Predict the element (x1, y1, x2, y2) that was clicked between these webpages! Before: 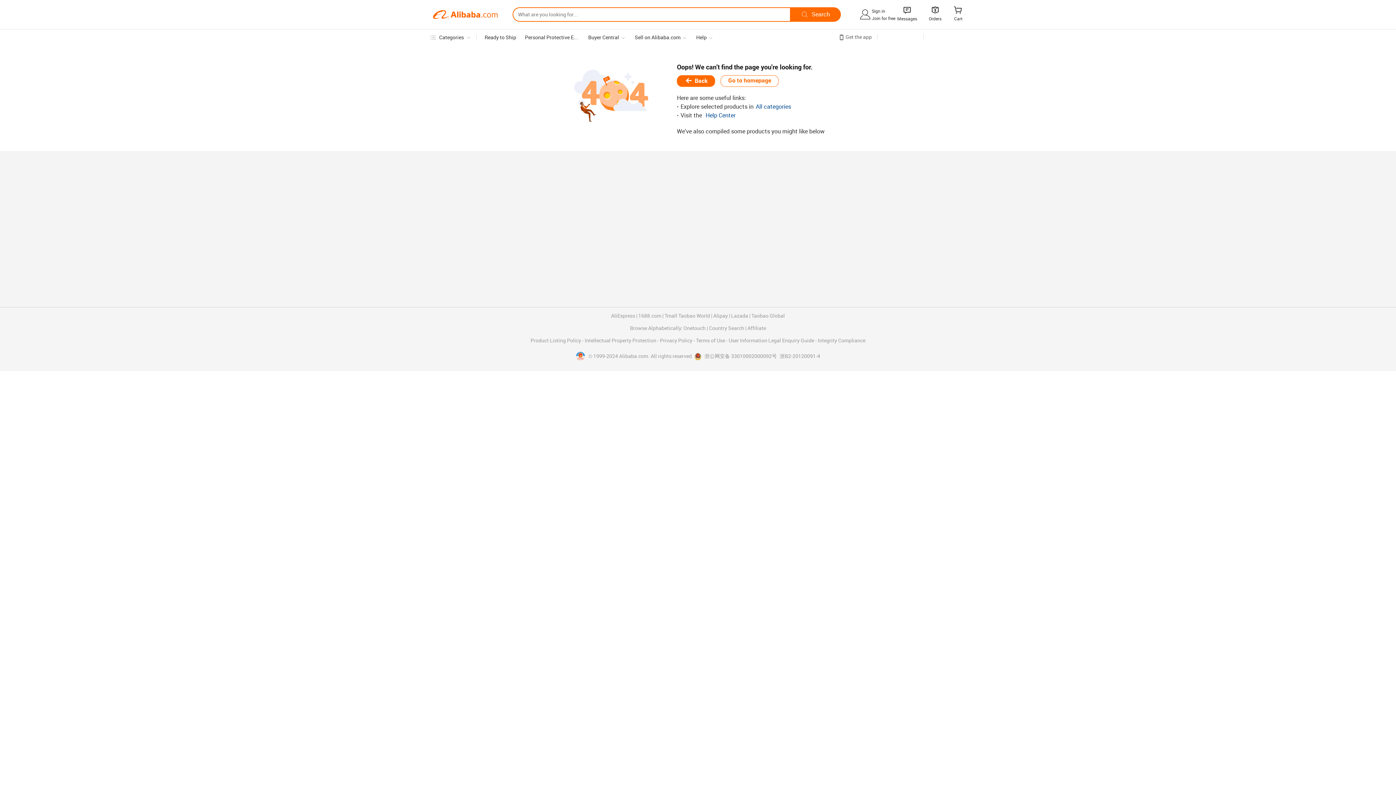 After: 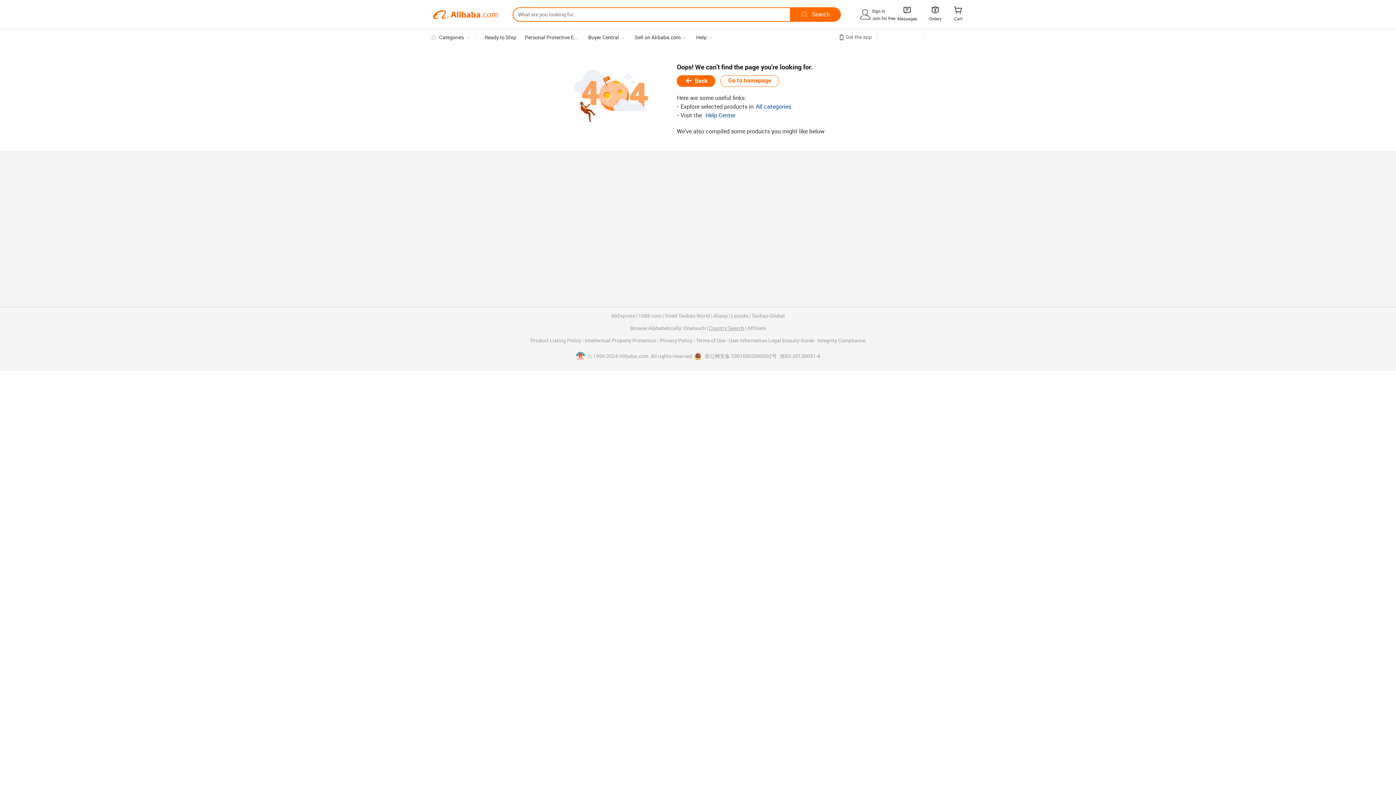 Action: bbox: (709, 325, 744, 331) label: Country Search